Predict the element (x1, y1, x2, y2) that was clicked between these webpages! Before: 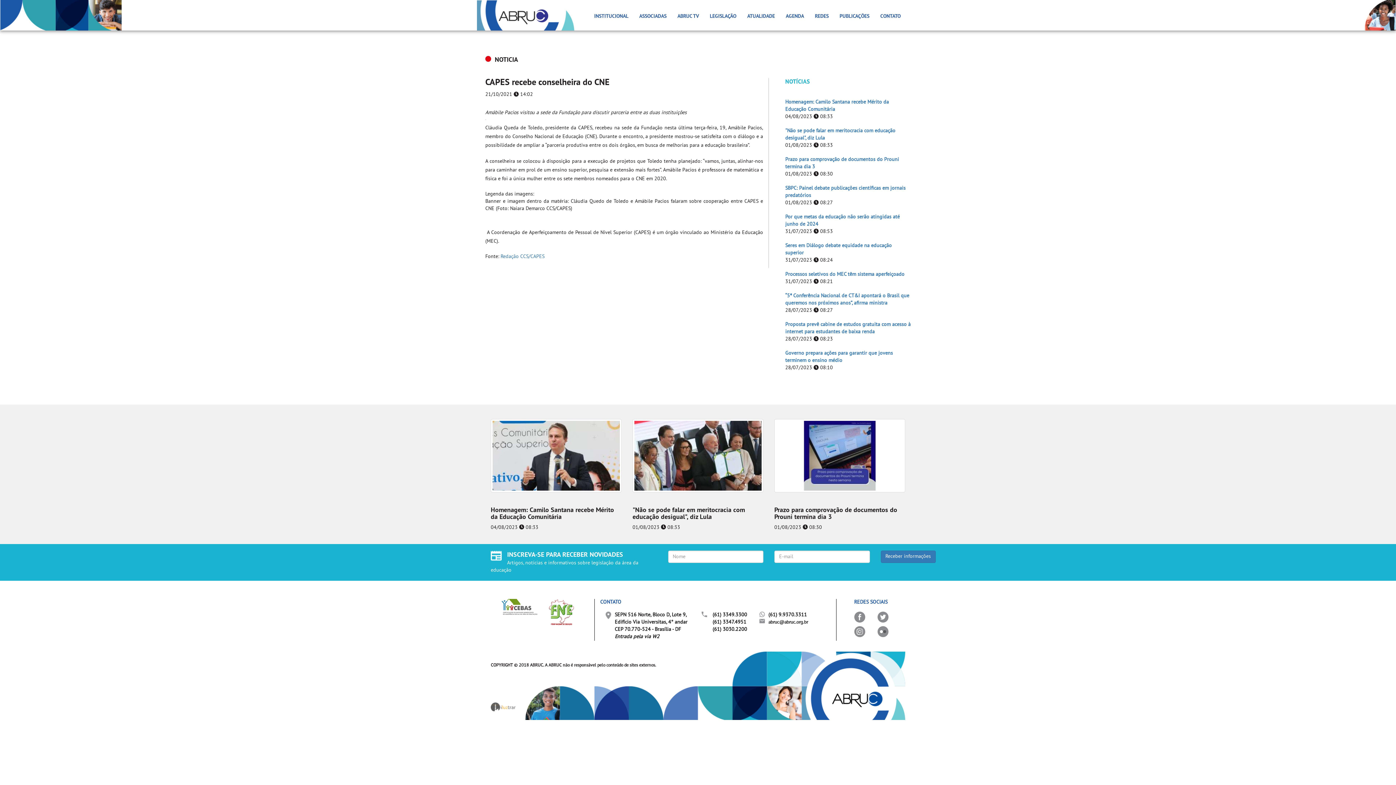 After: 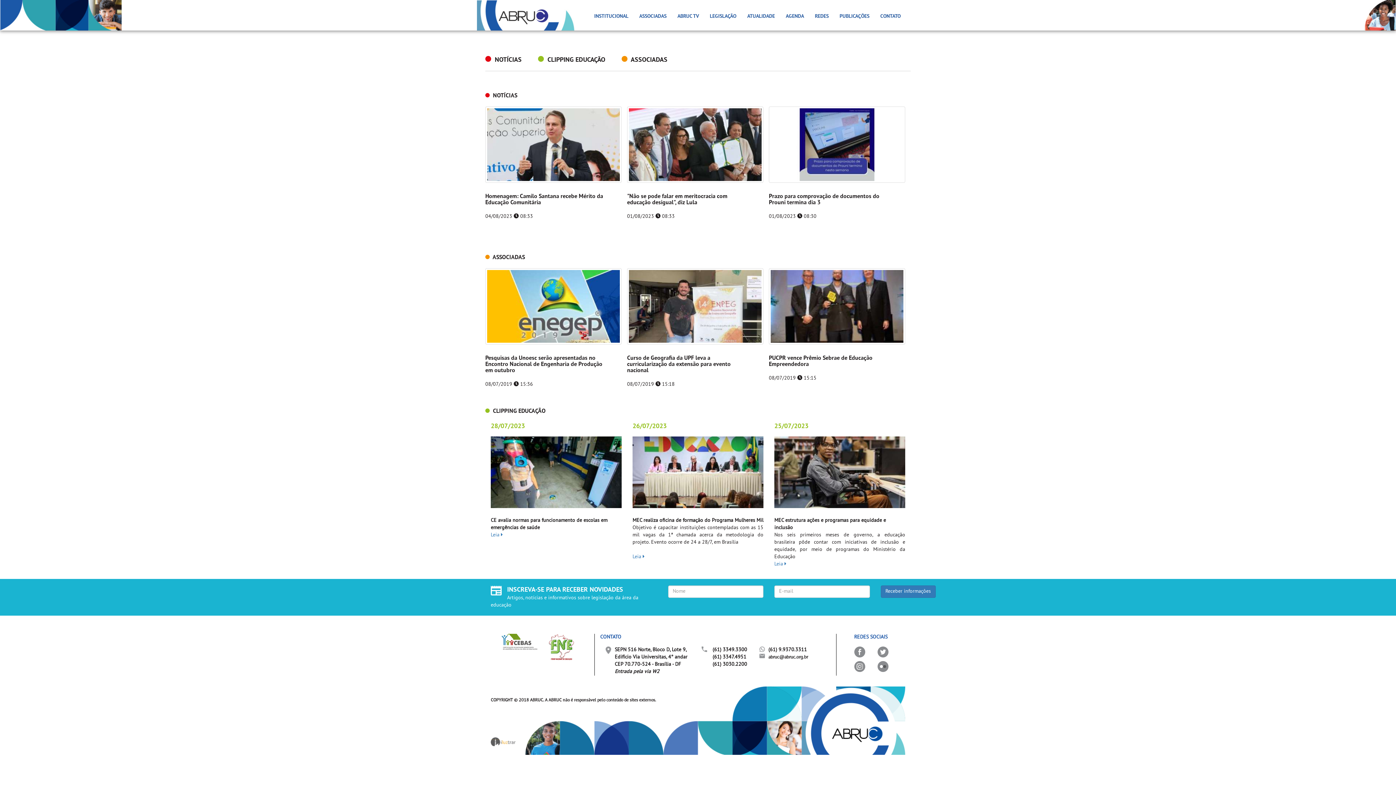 Action: bbox: (742, 7, 780, 25) label: ATUALIDADE